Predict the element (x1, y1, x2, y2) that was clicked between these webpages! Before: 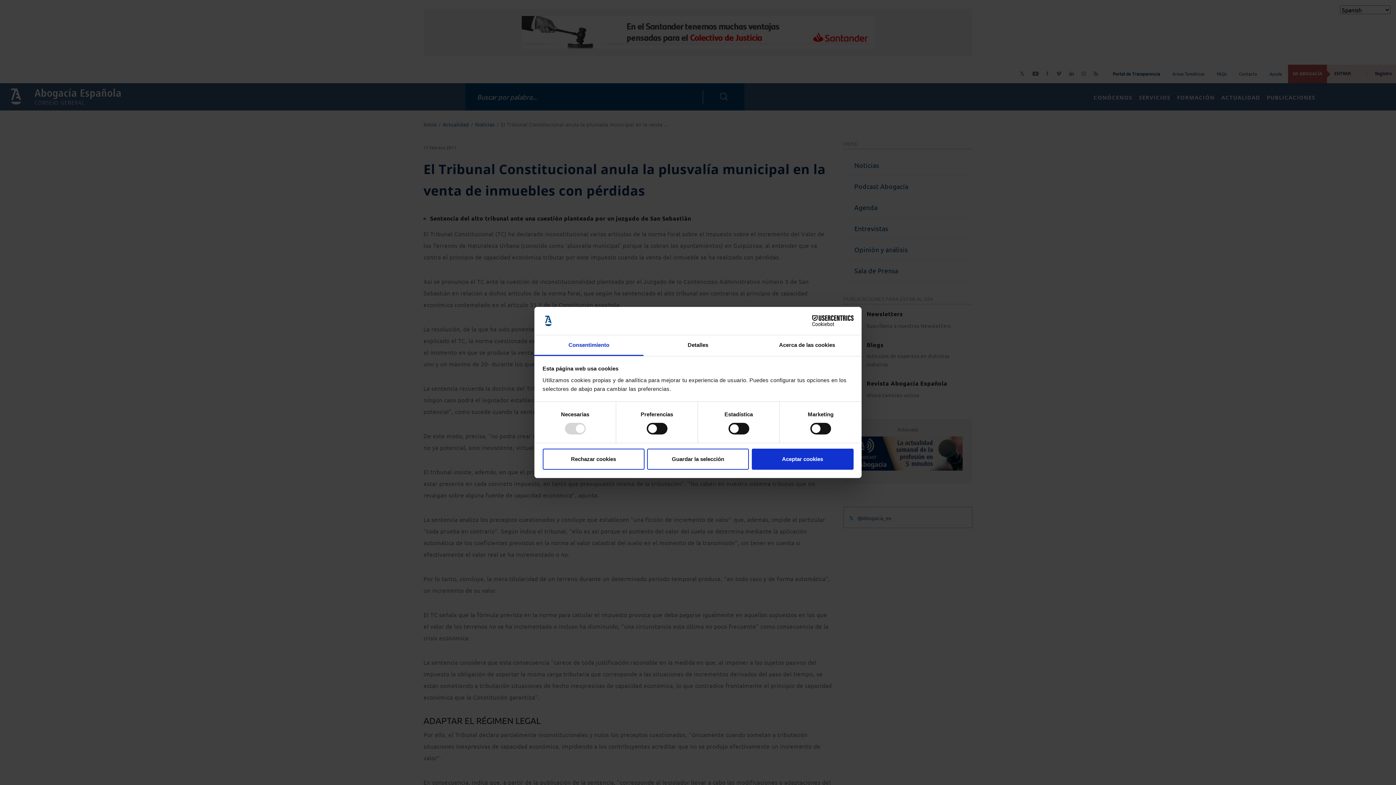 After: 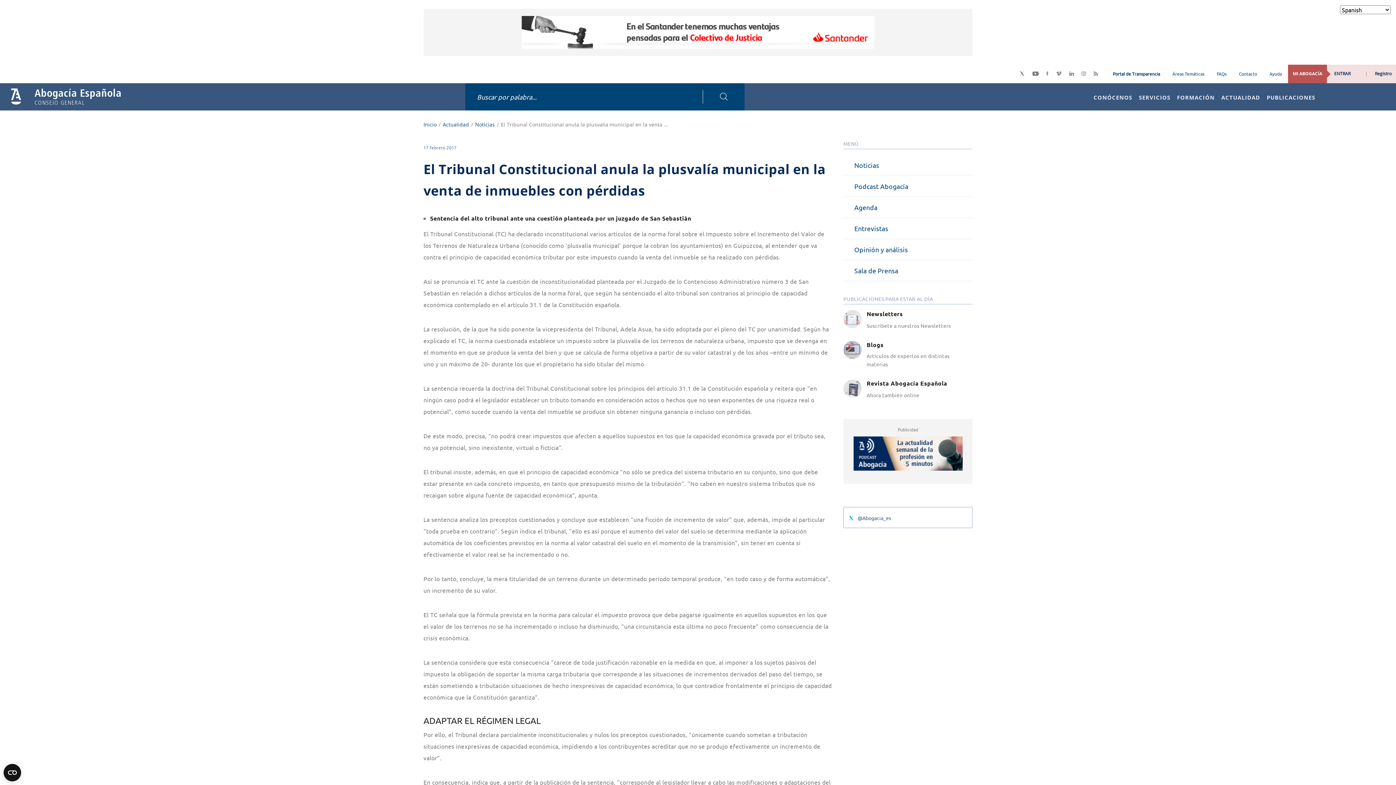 Action: bbox: (647, 448, 749, 469) label: Guardar la selección